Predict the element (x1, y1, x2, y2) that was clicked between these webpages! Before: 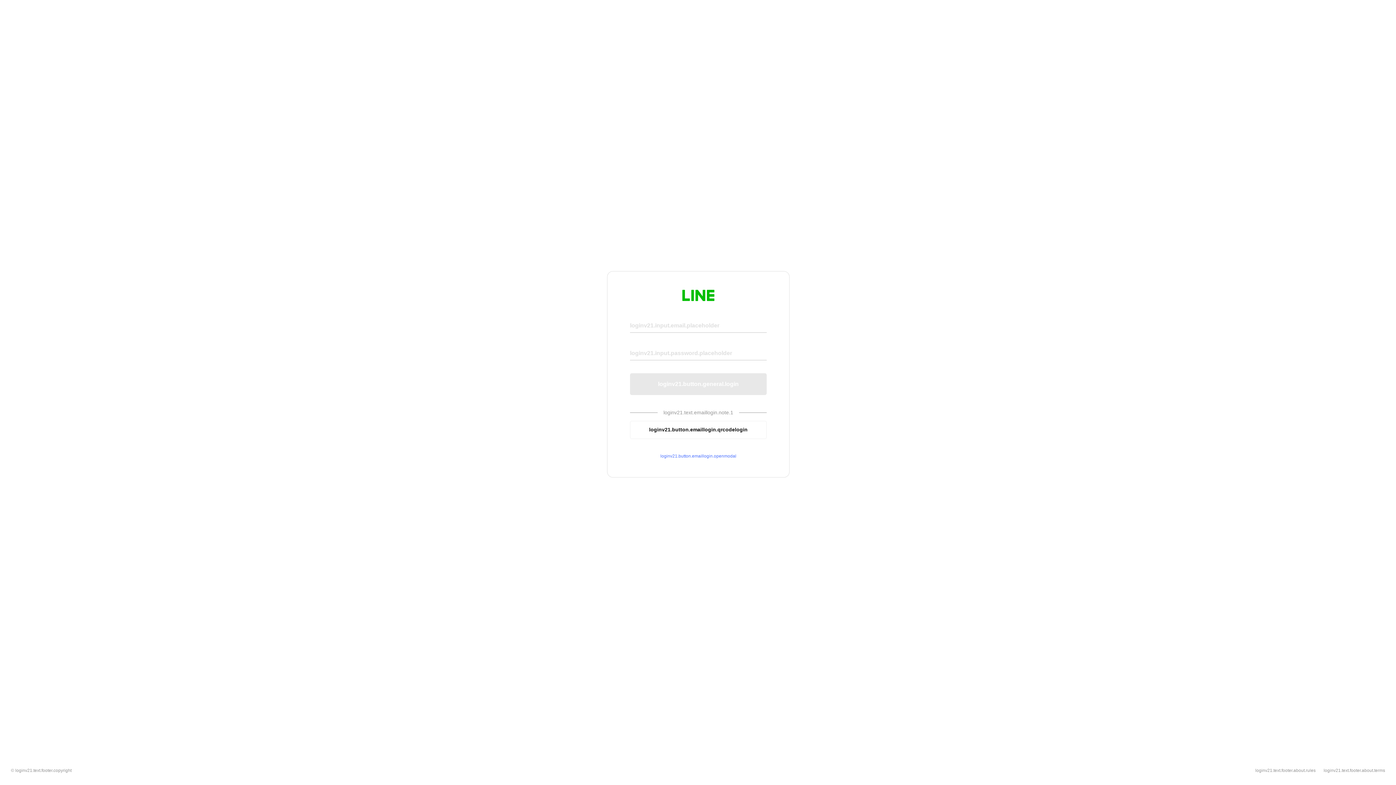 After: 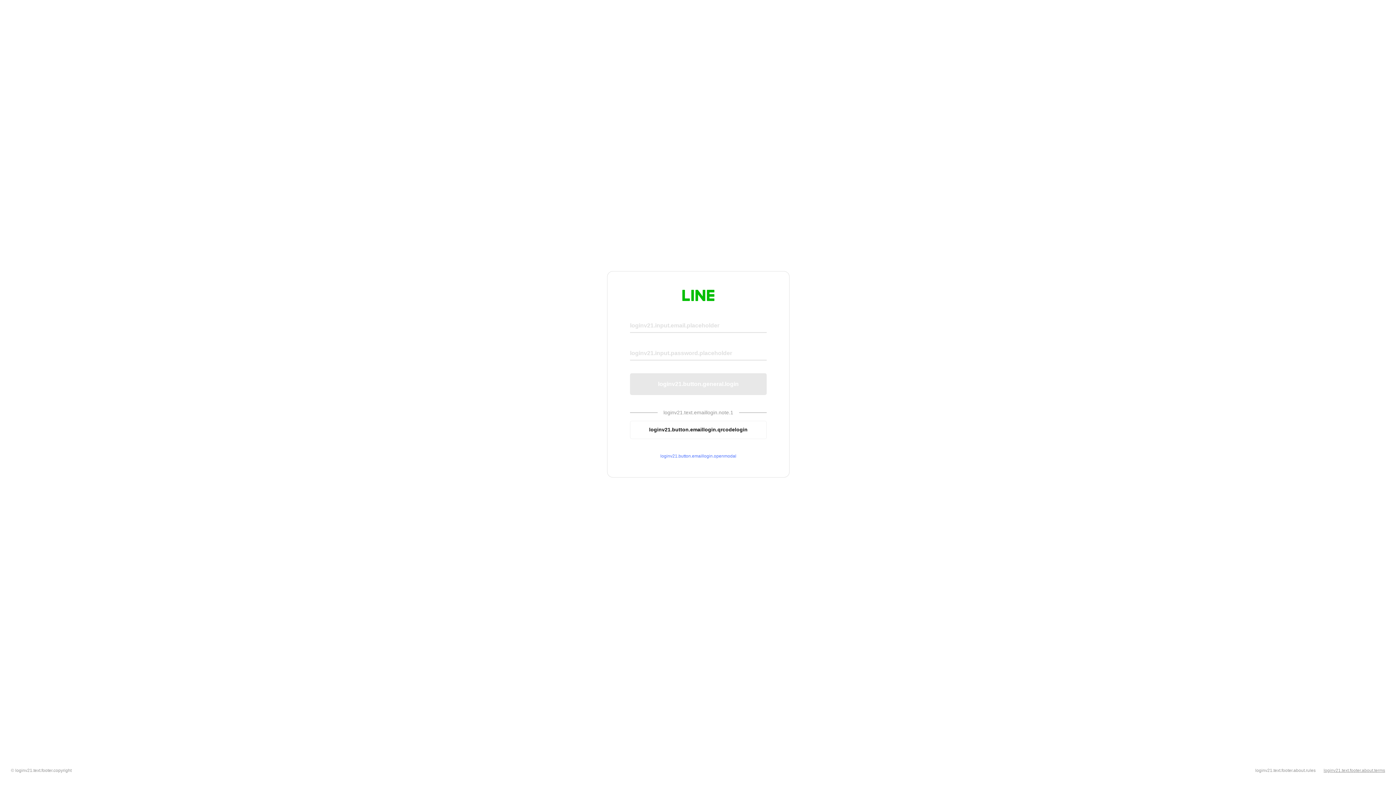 Action: bbox: (1324, 768, 1385, 773) label: loginv21.text.footer.about.terms